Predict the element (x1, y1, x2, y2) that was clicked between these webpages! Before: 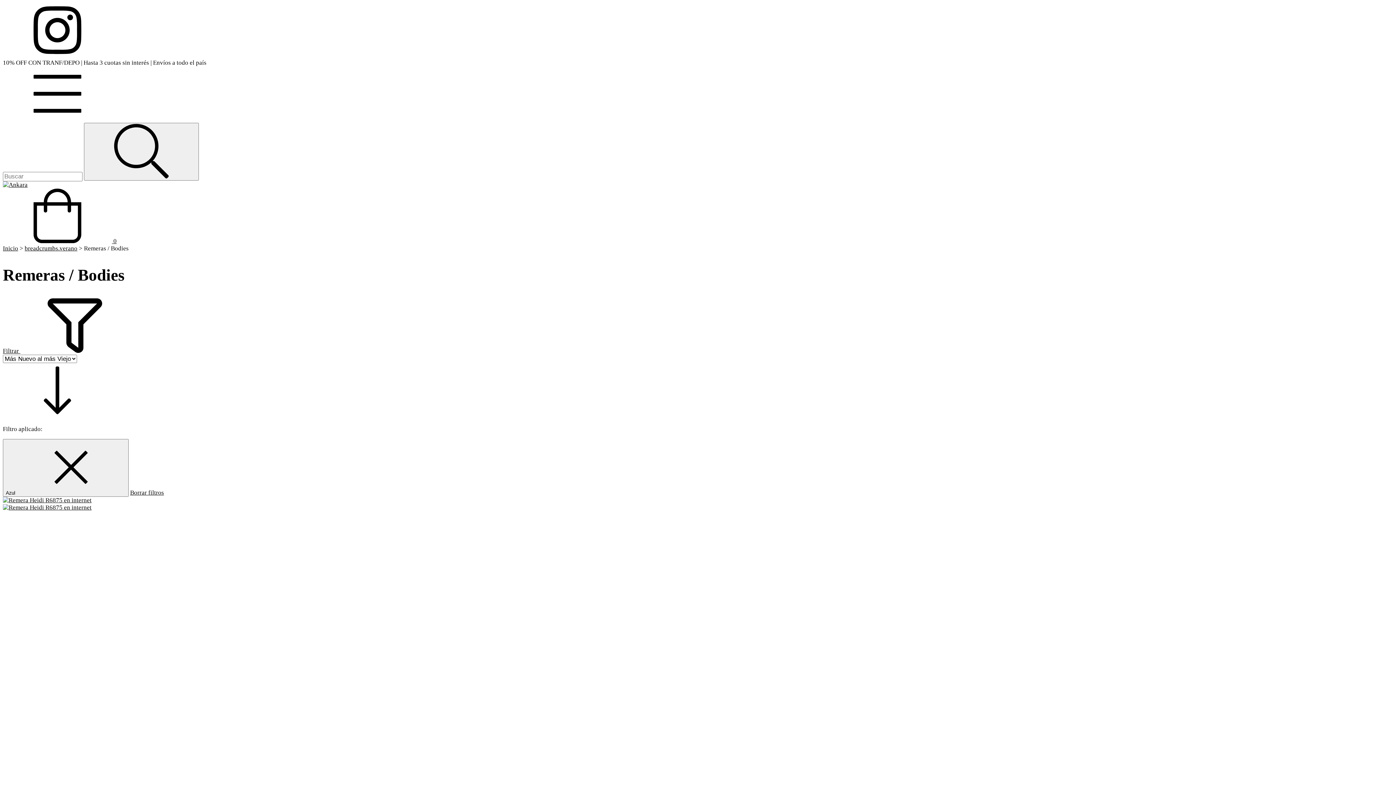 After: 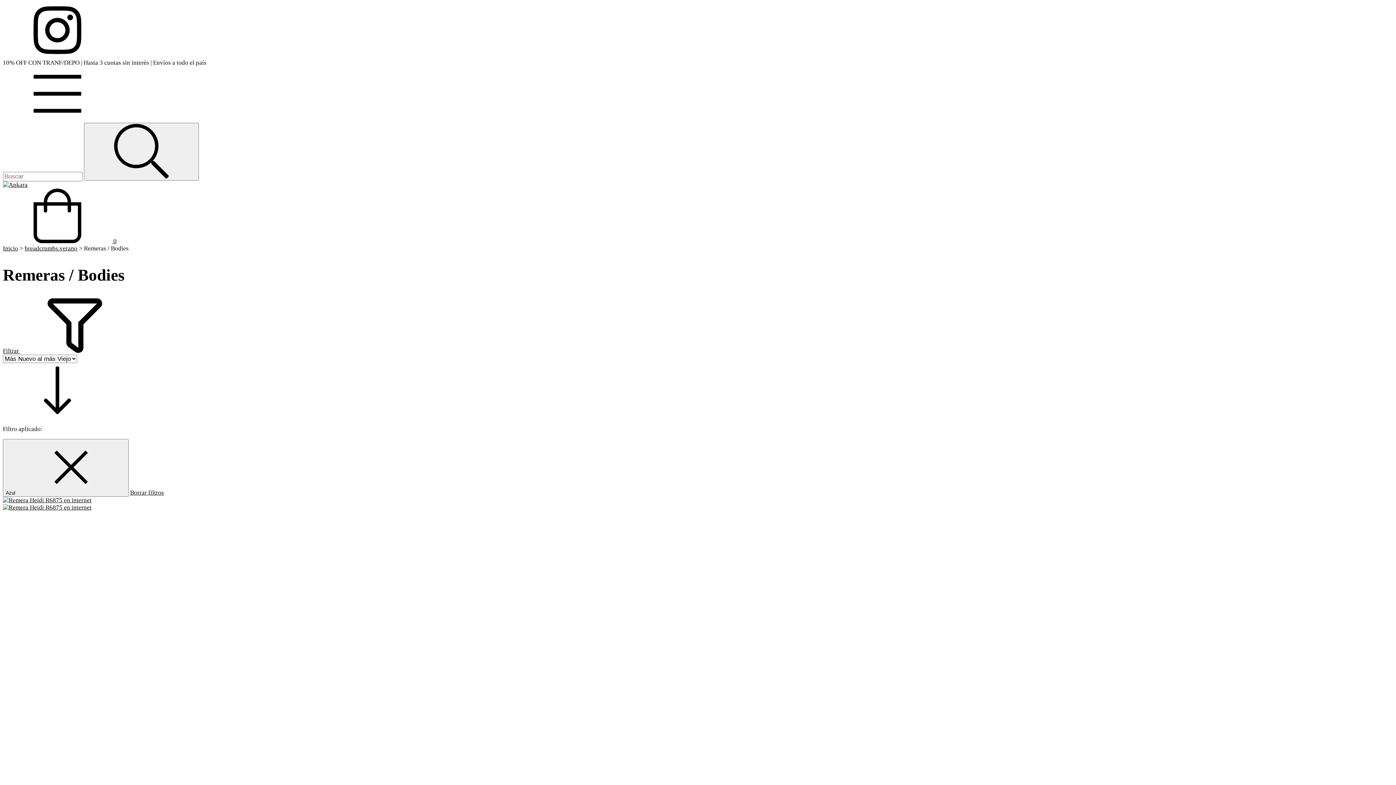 Action: bbox: (2, 347, 129, 354) label: Filtrar 